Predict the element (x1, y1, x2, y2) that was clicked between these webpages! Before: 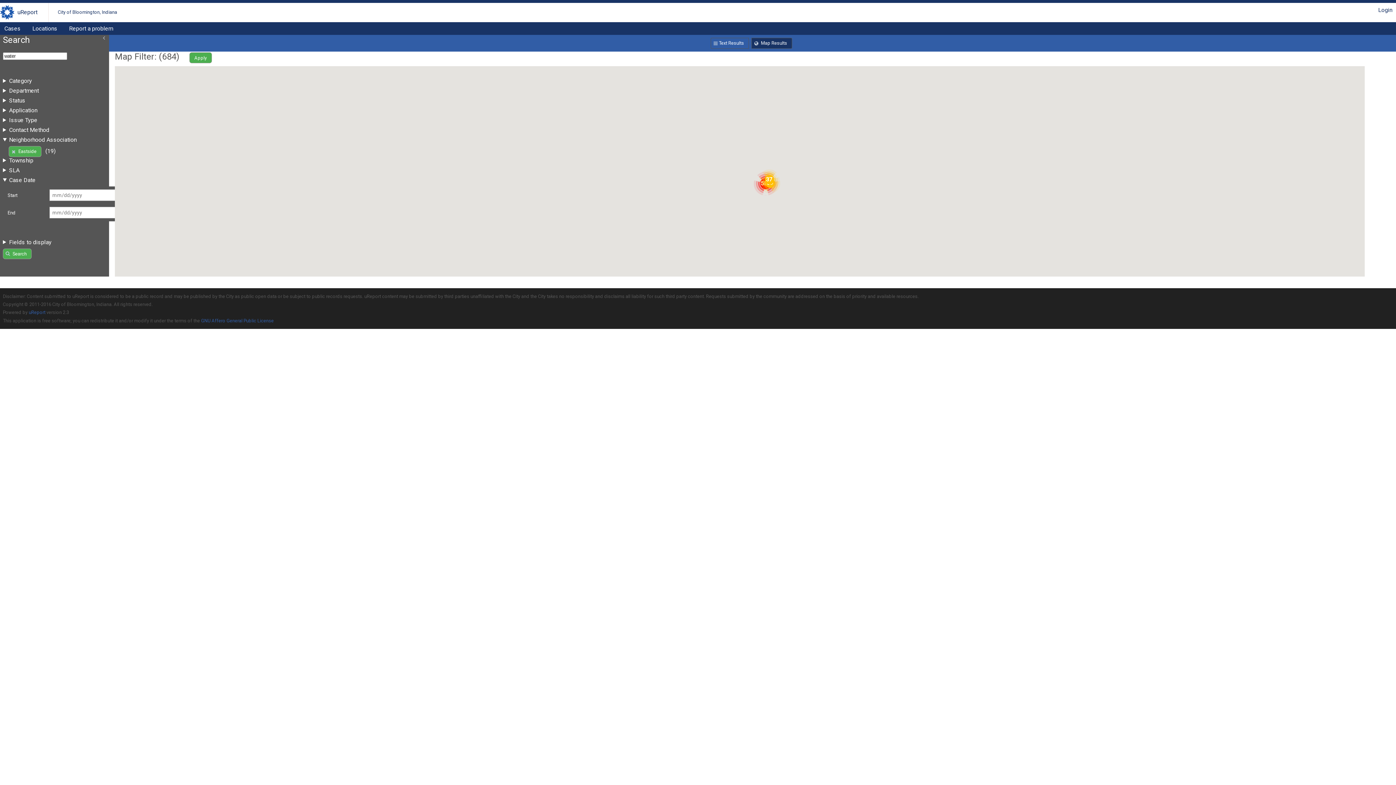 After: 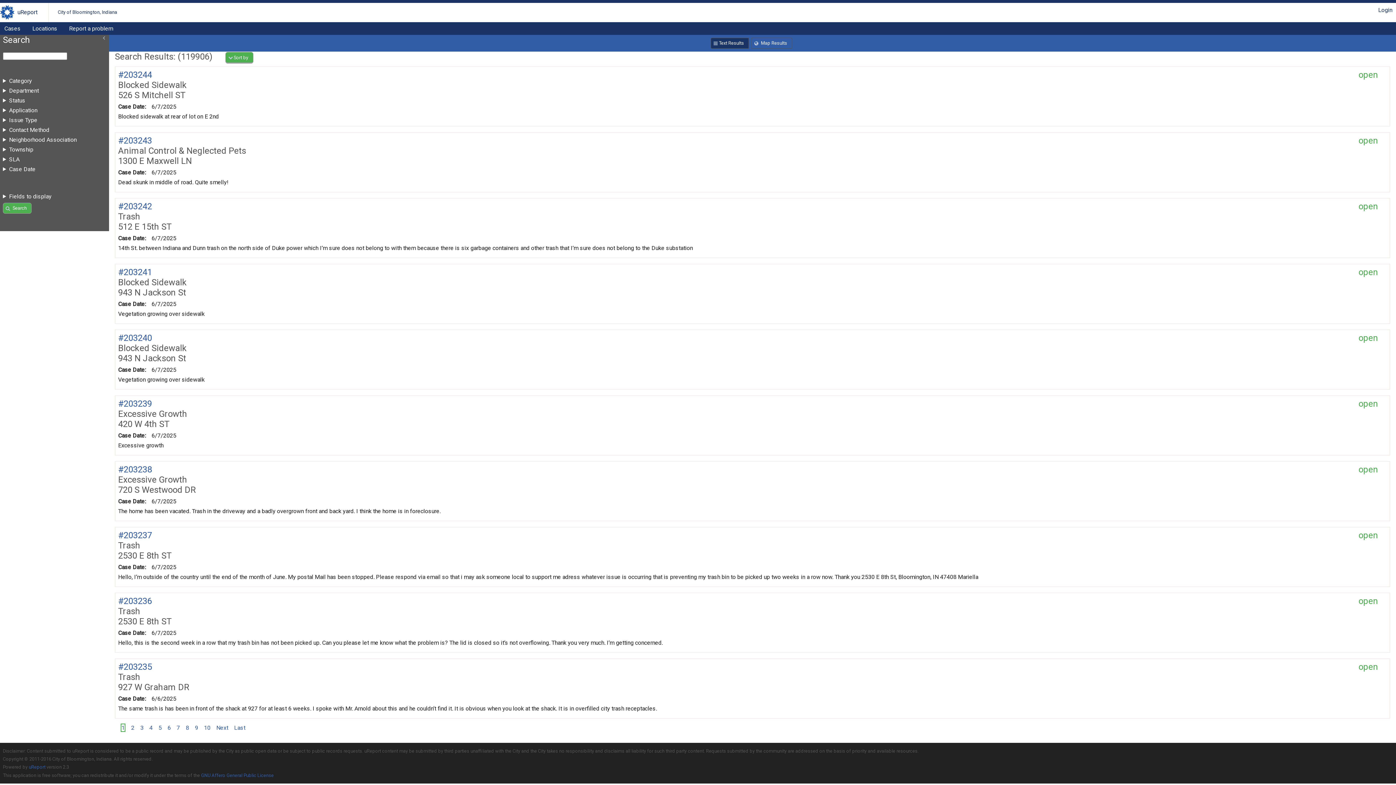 Action: bbox: (57, 5, 117, 19) label: City of Bloomington, Indiana